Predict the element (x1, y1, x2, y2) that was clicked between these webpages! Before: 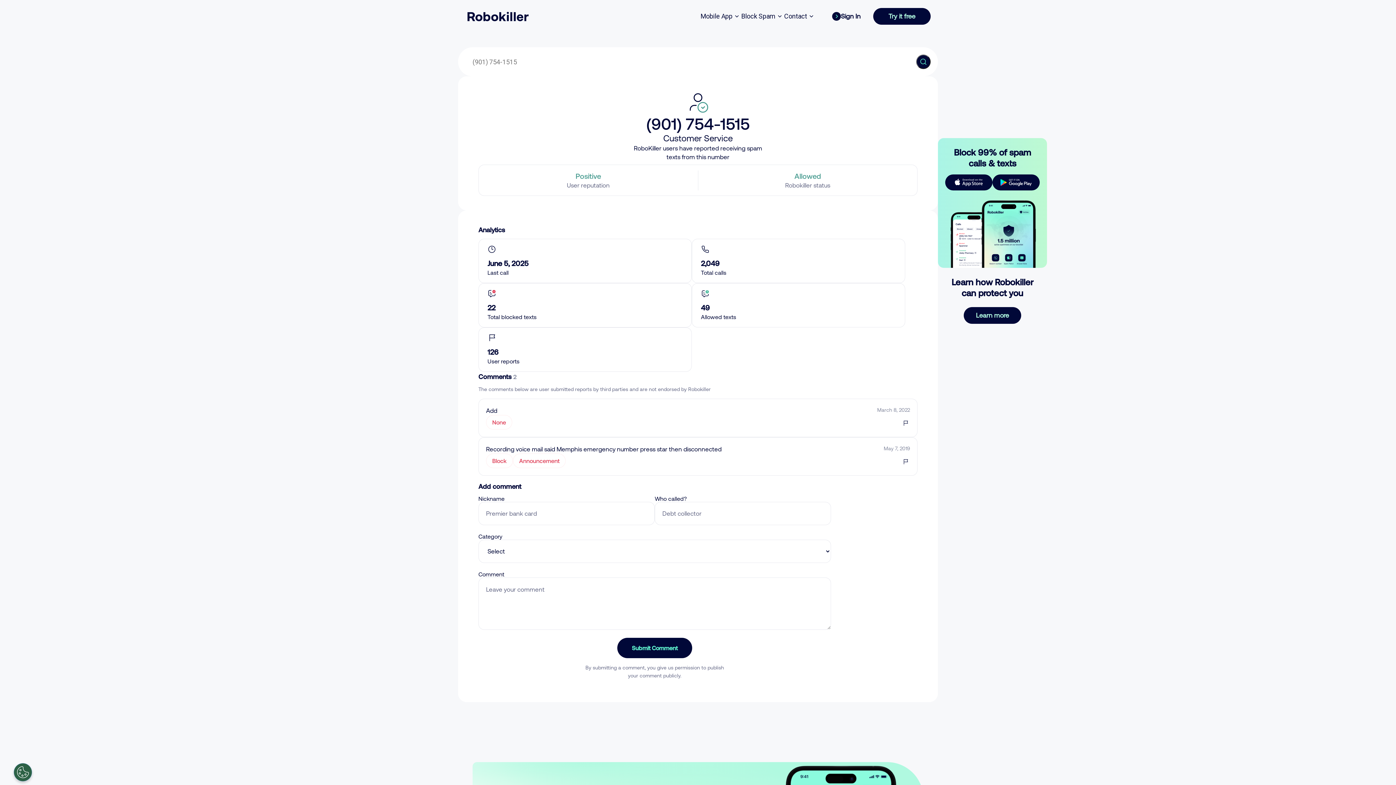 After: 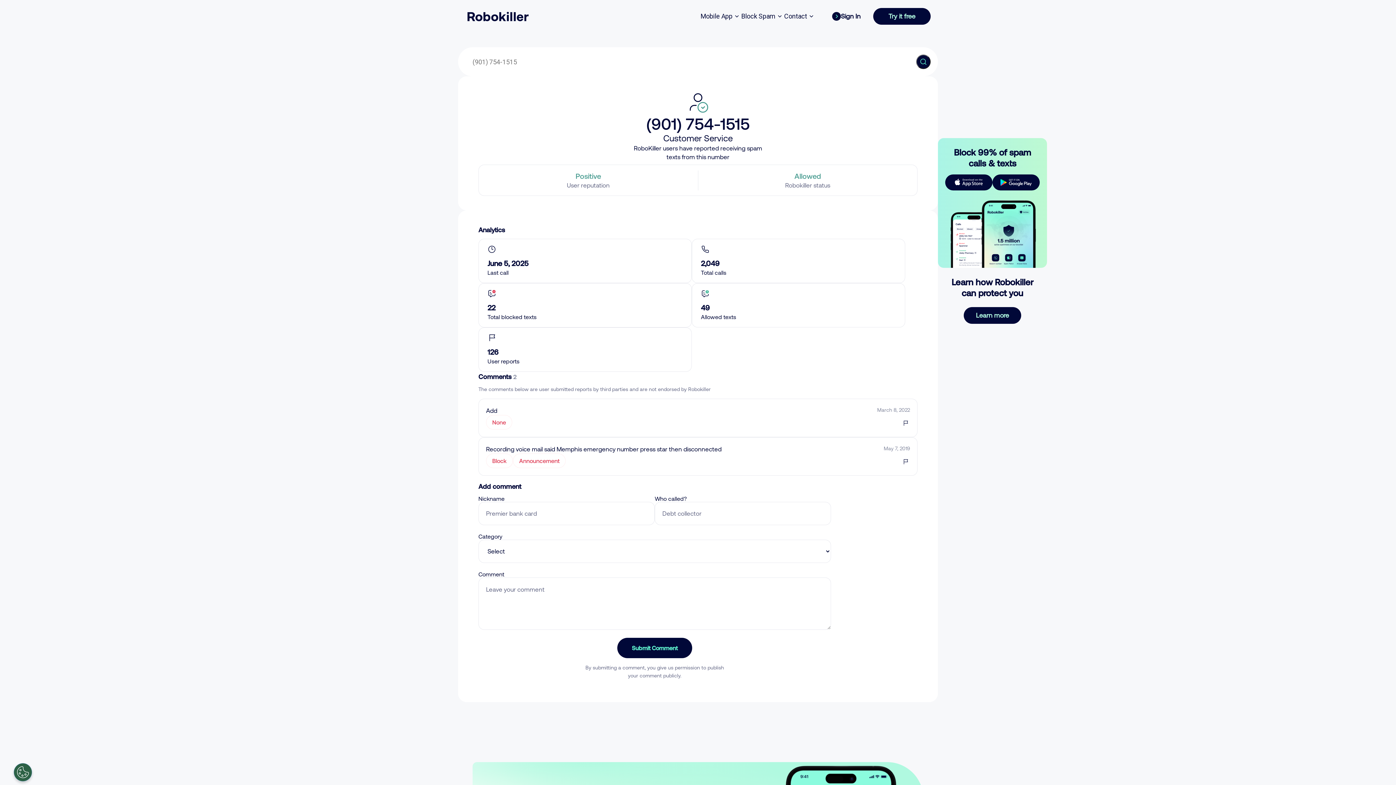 Action: label: Submit Comment bbox: (617, 638, 692, 658)